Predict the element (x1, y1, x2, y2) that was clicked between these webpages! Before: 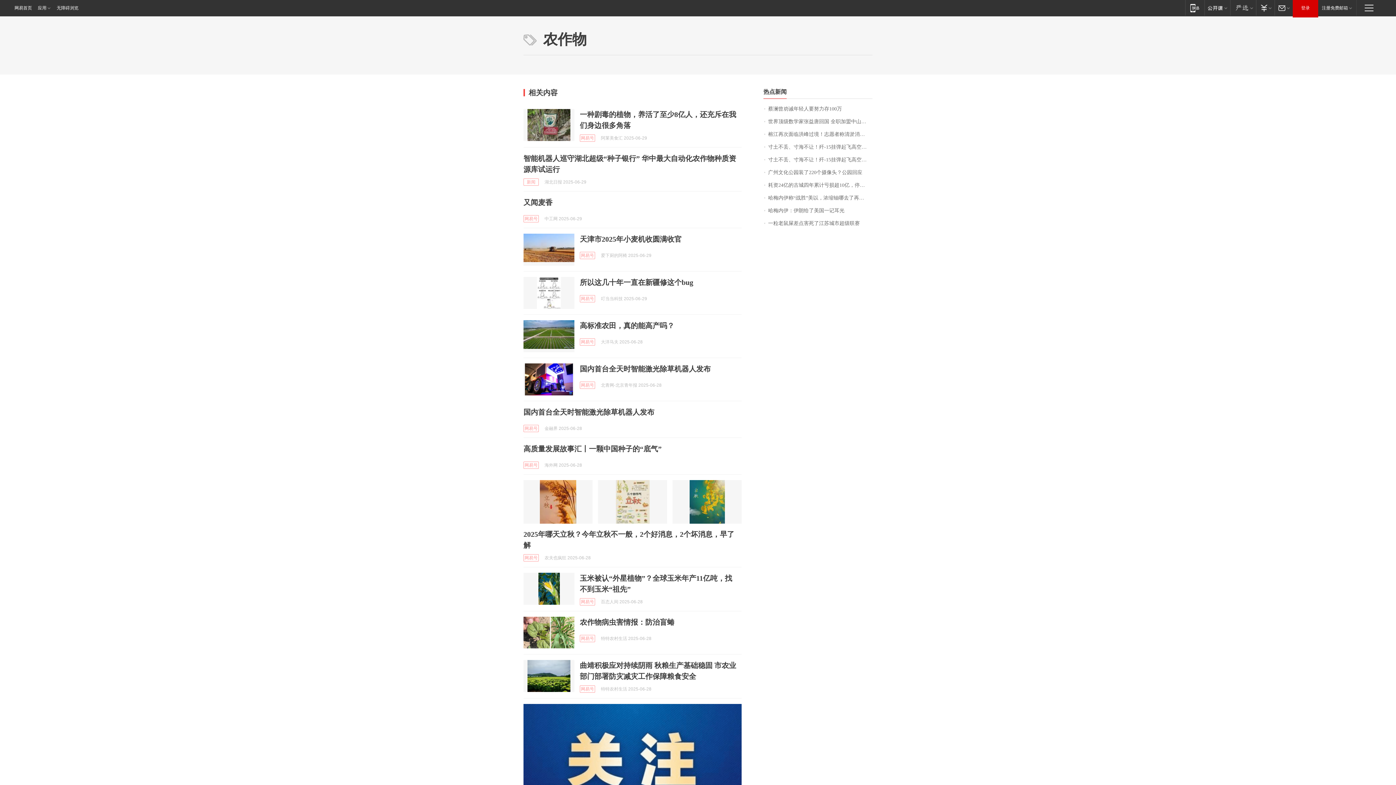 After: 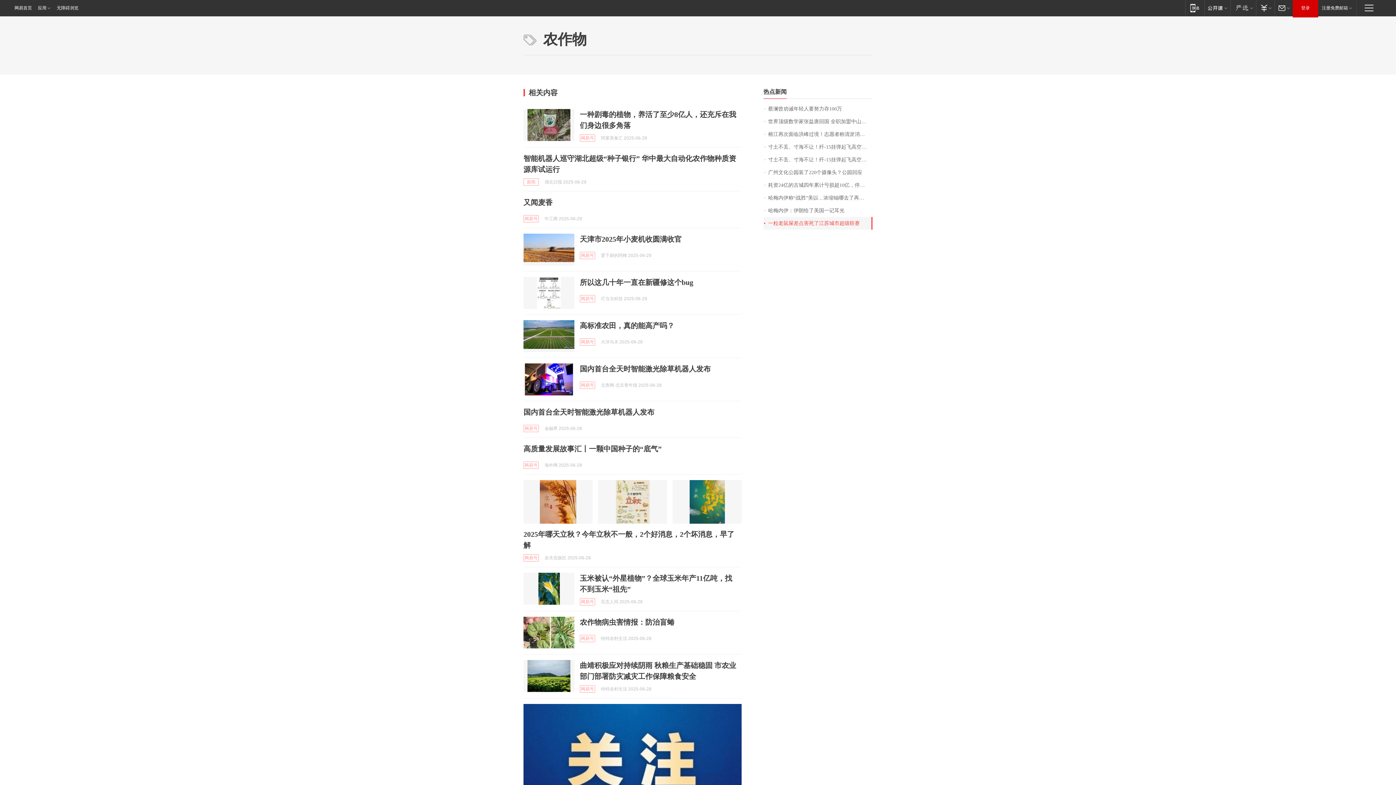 Action: bbox: (763, 217, 872, 229) label: 一粒老鼠屎差点害死了江苏城市超级联赛